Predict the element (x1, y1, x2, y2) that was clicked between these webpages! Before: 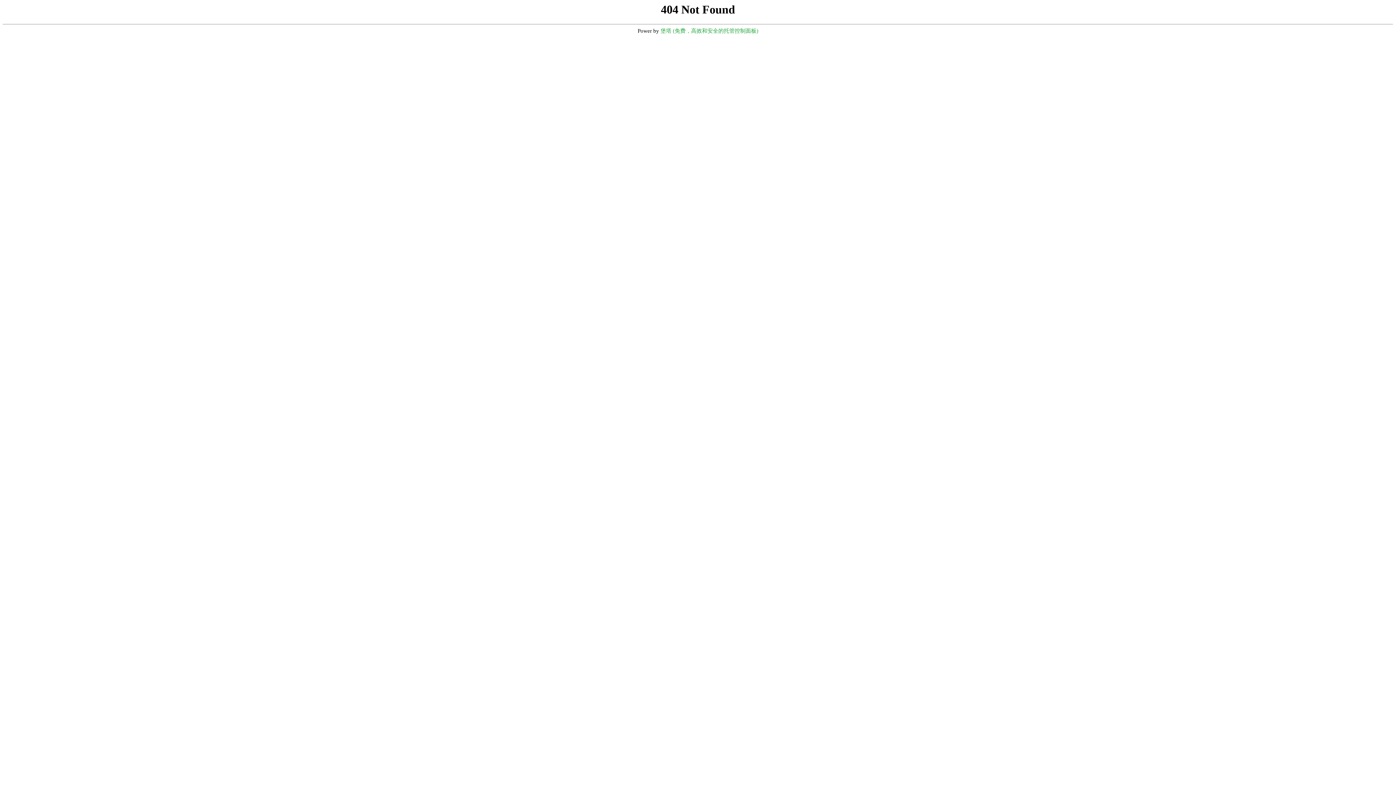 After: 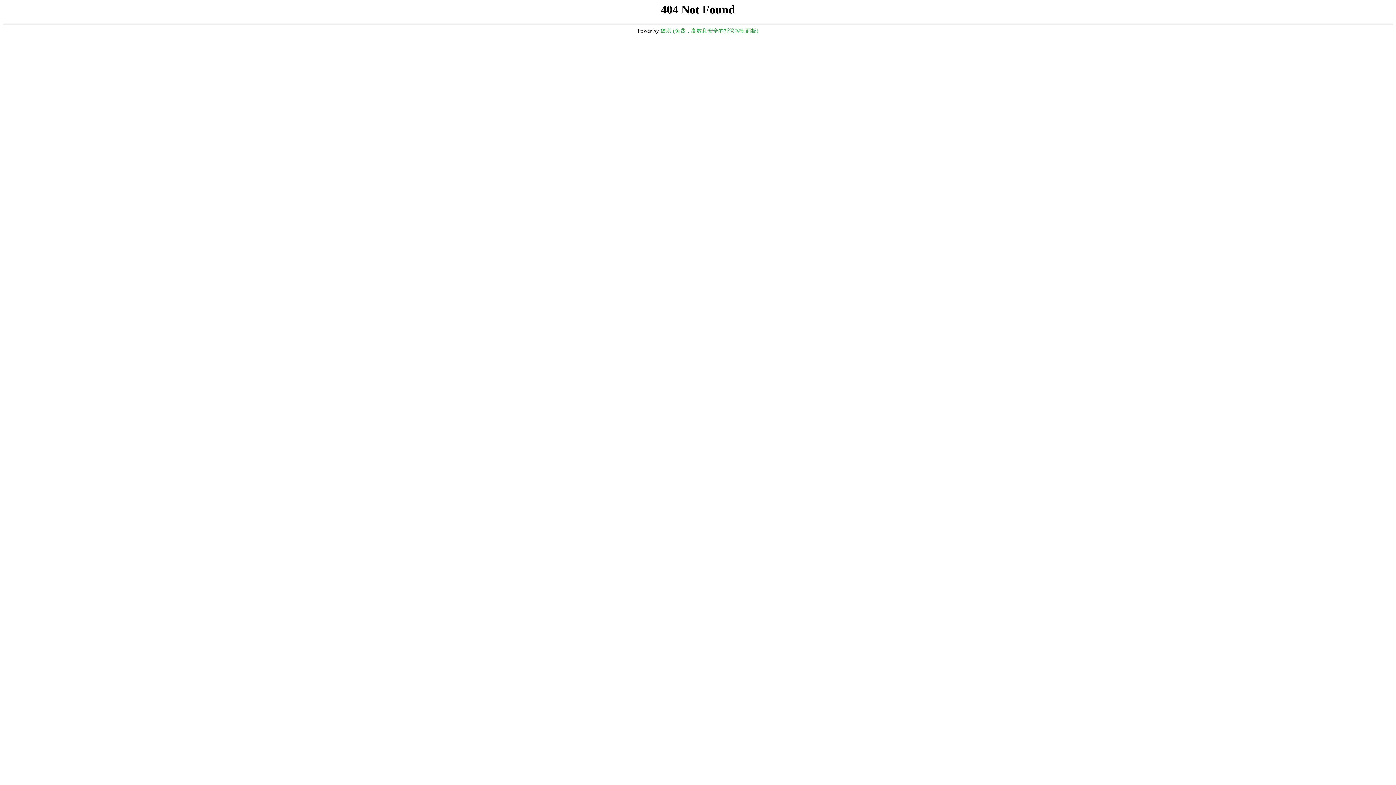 Action: label: 堡塔 (免费，高效和安全的托管控制面板) bbox: (660, 28, 758, 33)